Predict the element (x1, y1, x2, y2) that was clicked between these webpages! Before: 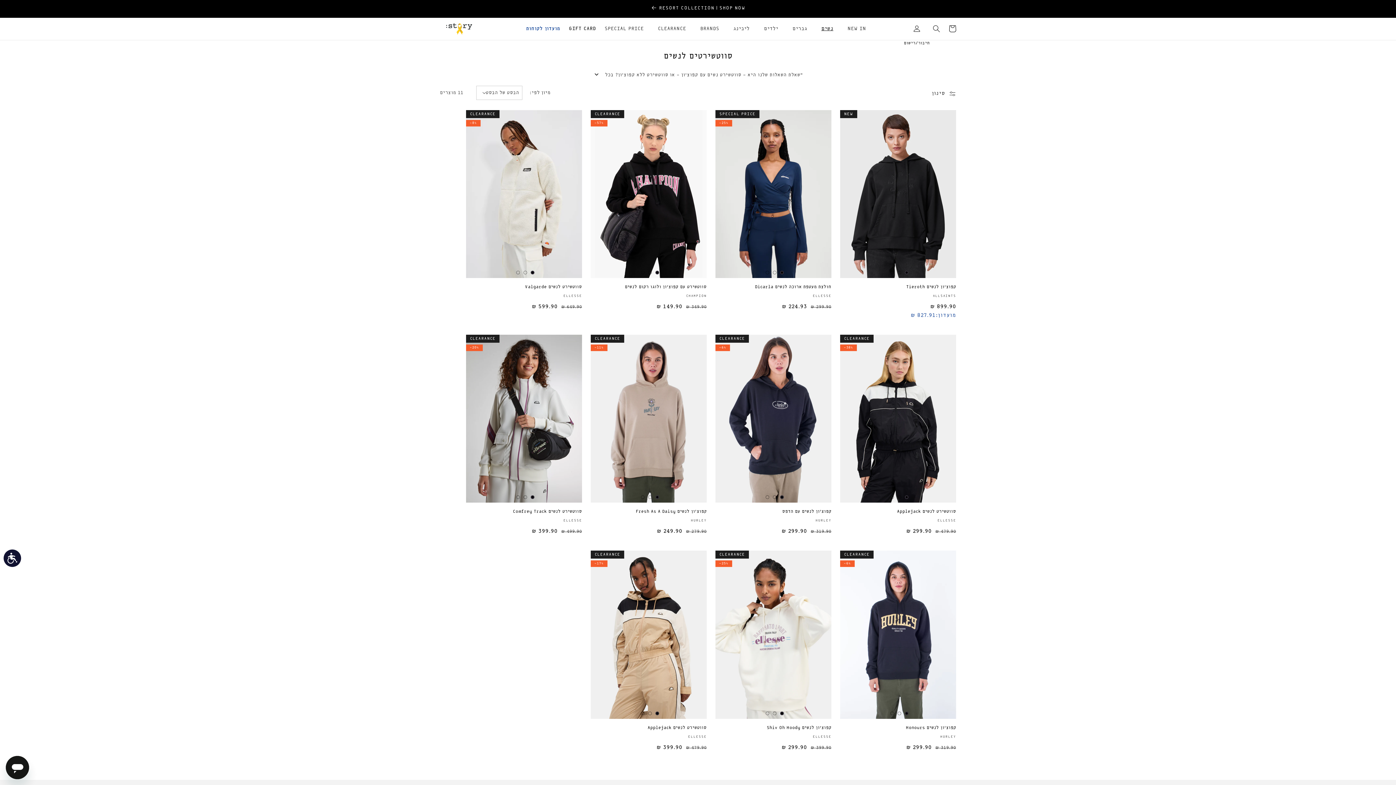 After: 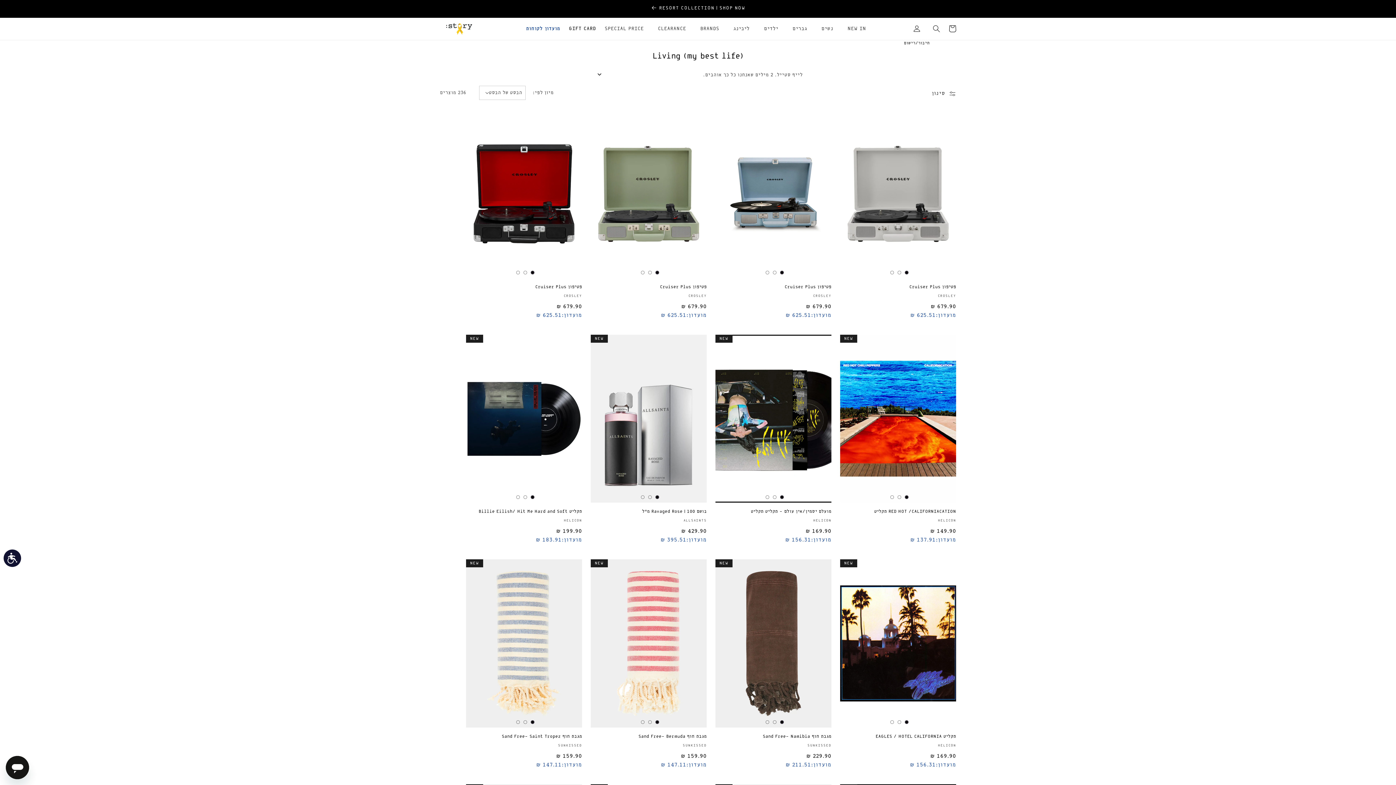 Action: bbox: (733, 25, 749, 32) label: ליבינג